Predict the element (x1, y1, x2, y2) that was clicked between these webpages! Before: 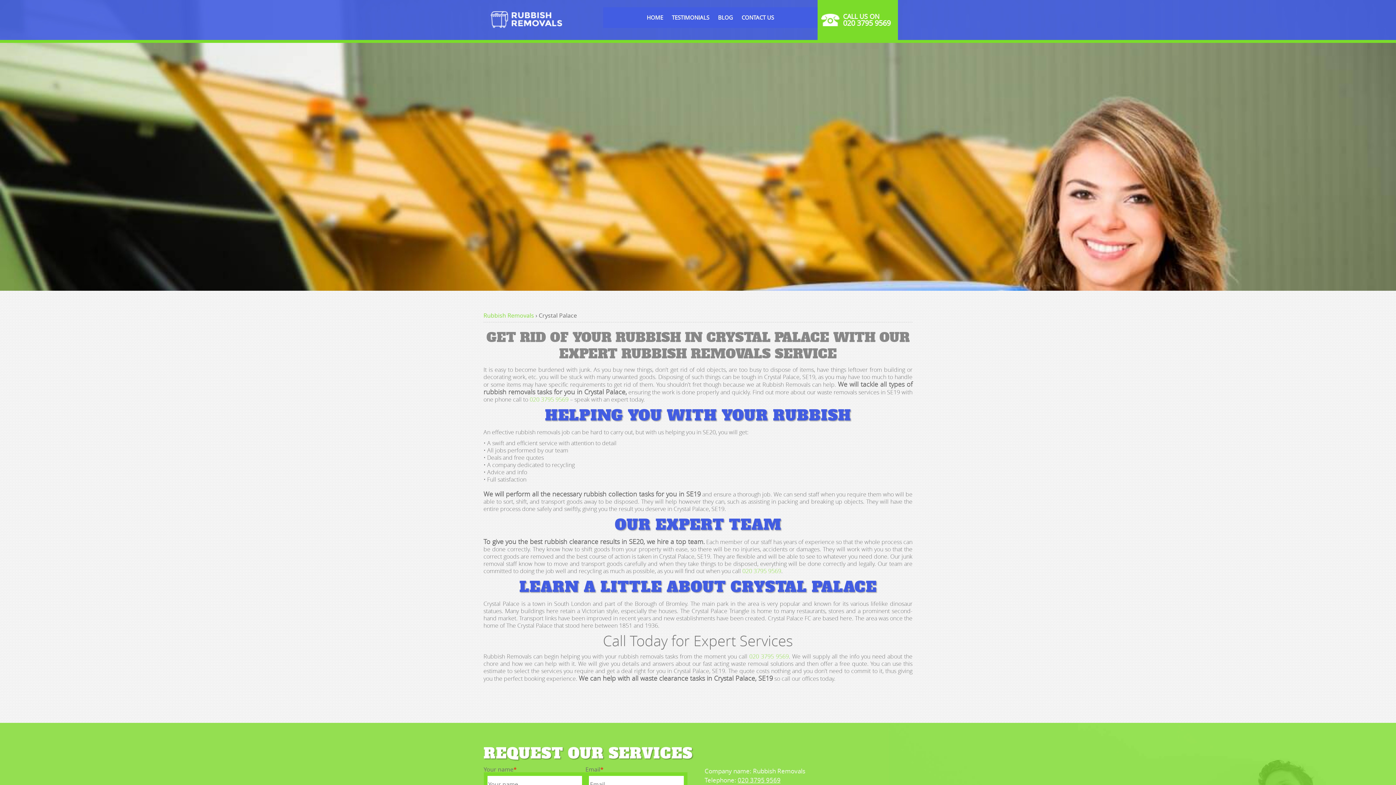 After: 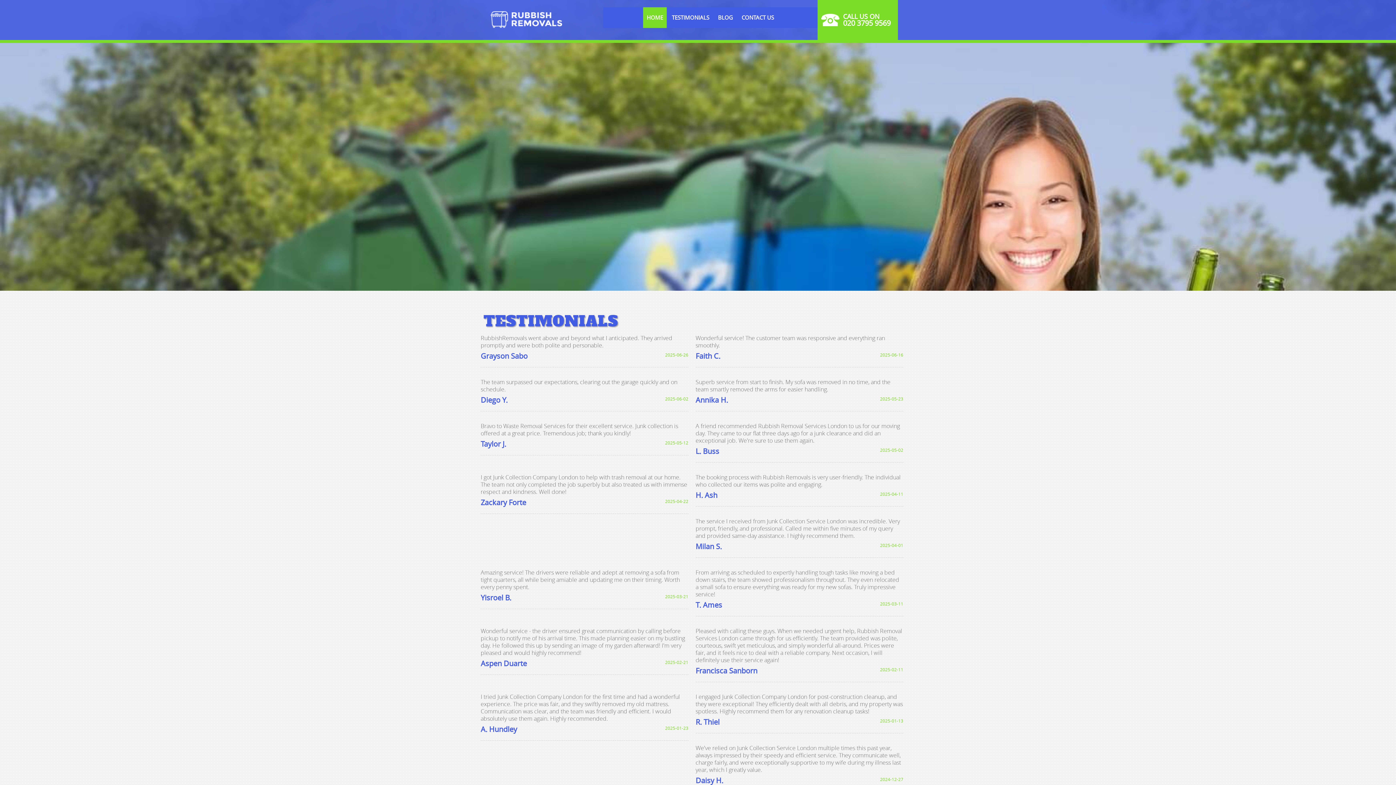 Action: label: TESTIMONIALS bbox: (668, 7, 713, 28)